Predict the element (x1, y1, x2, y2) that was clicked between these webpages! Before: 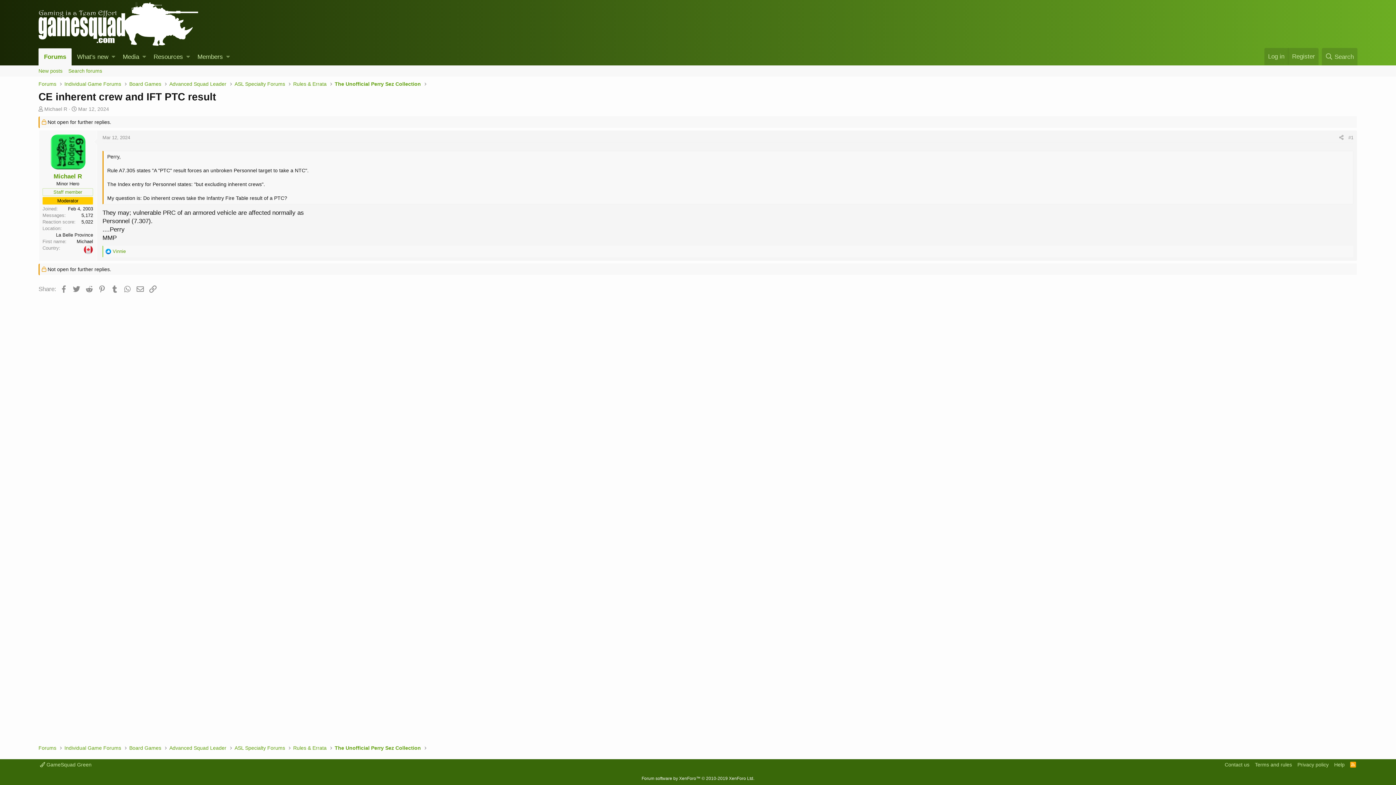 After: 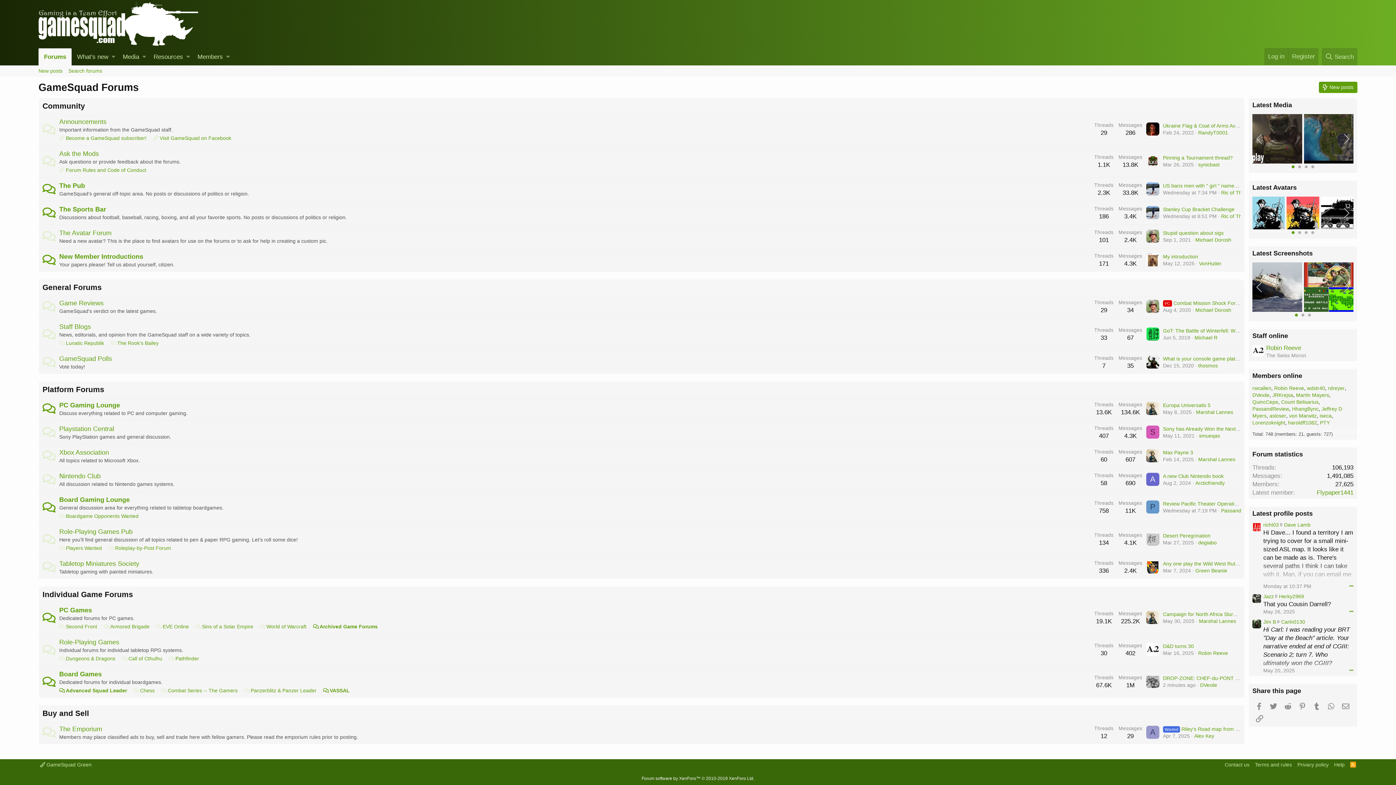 Action: bbox: (38, 38, 198, 45)